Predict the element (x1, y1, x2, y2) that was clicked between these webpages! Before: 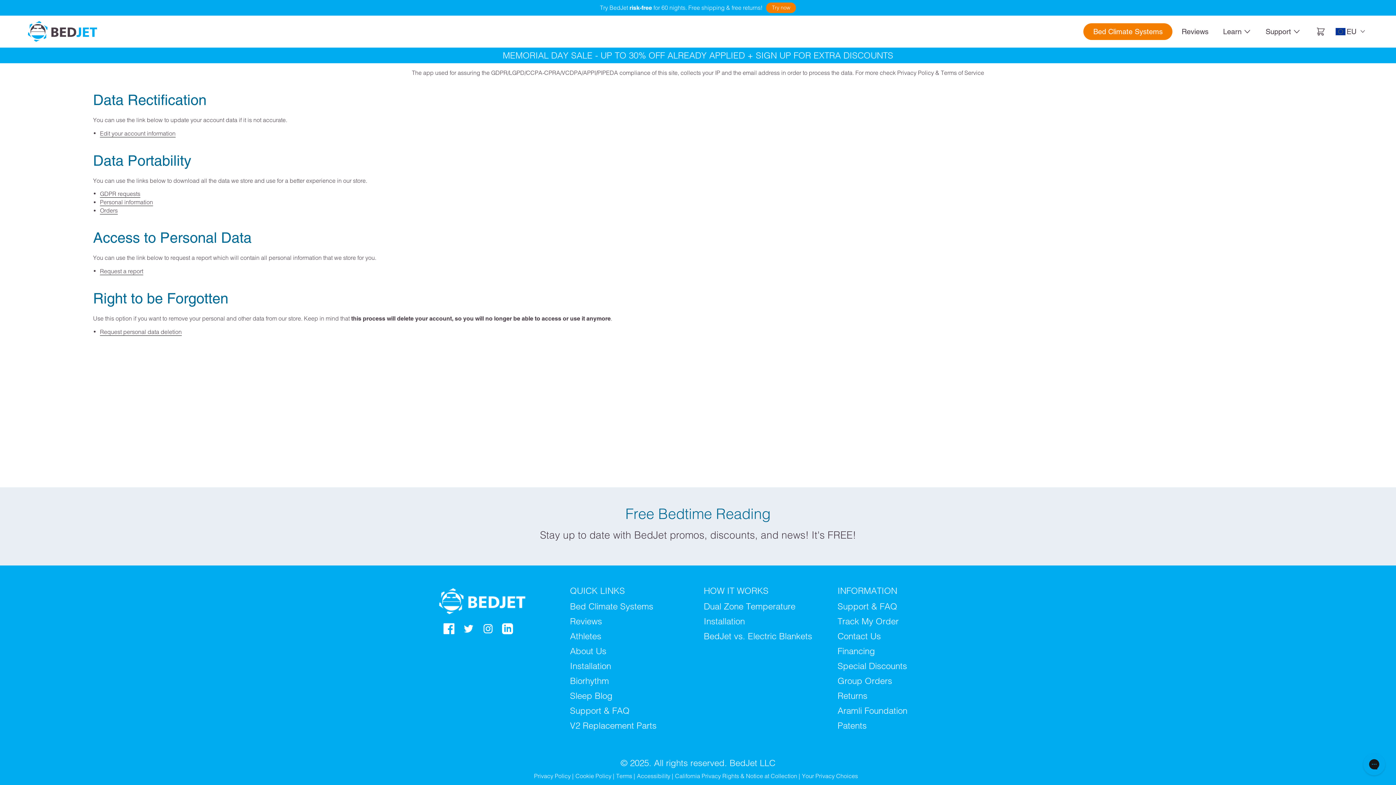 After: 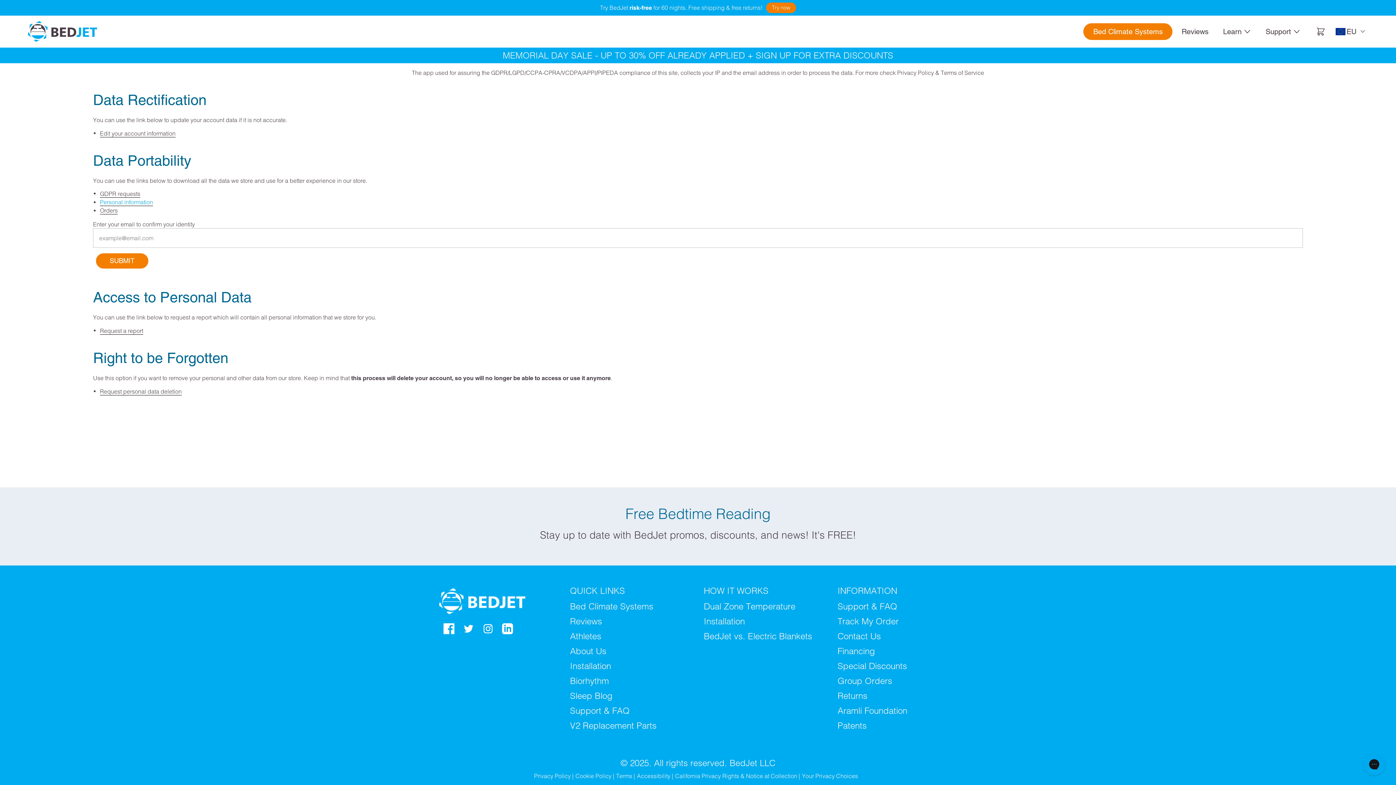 Action: bbox: (100, 198, 153, 206) label: personal information